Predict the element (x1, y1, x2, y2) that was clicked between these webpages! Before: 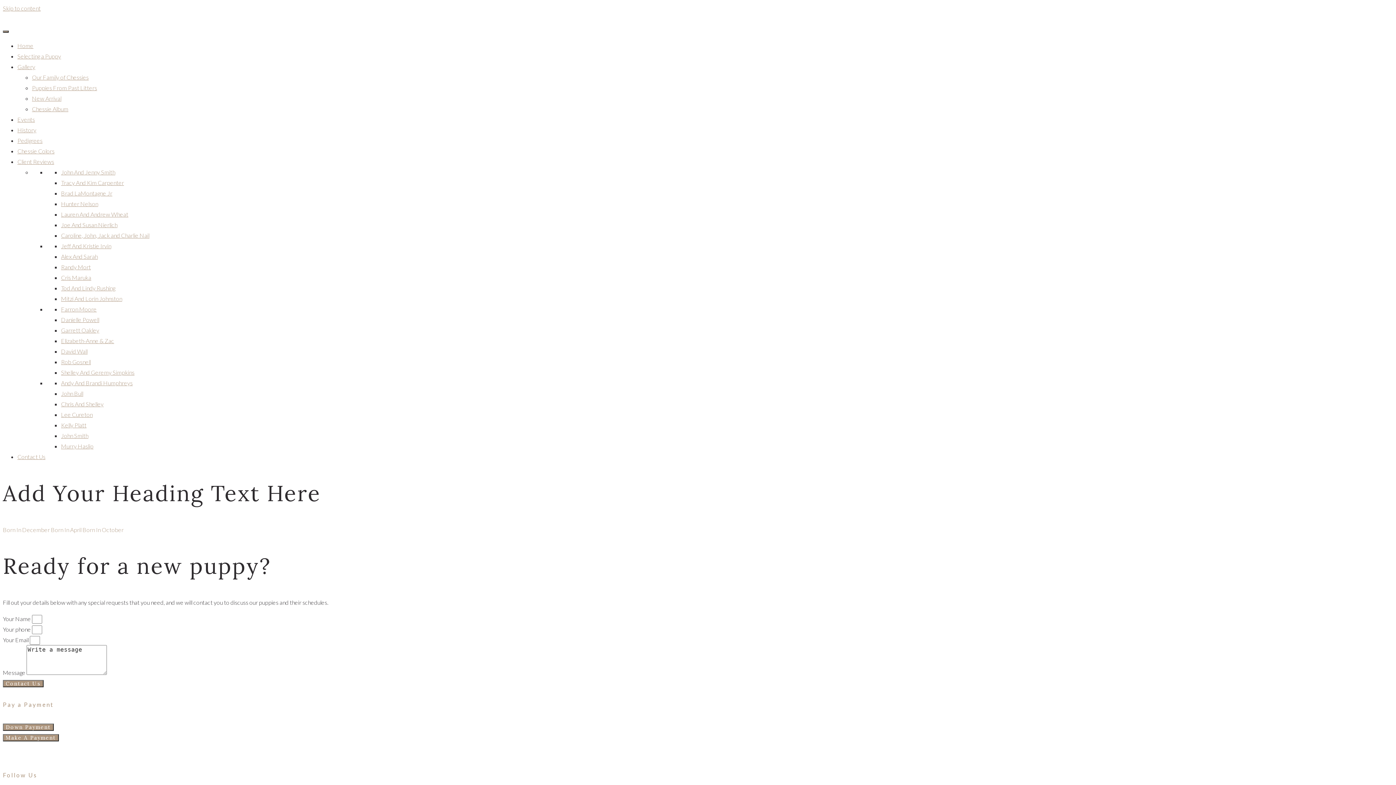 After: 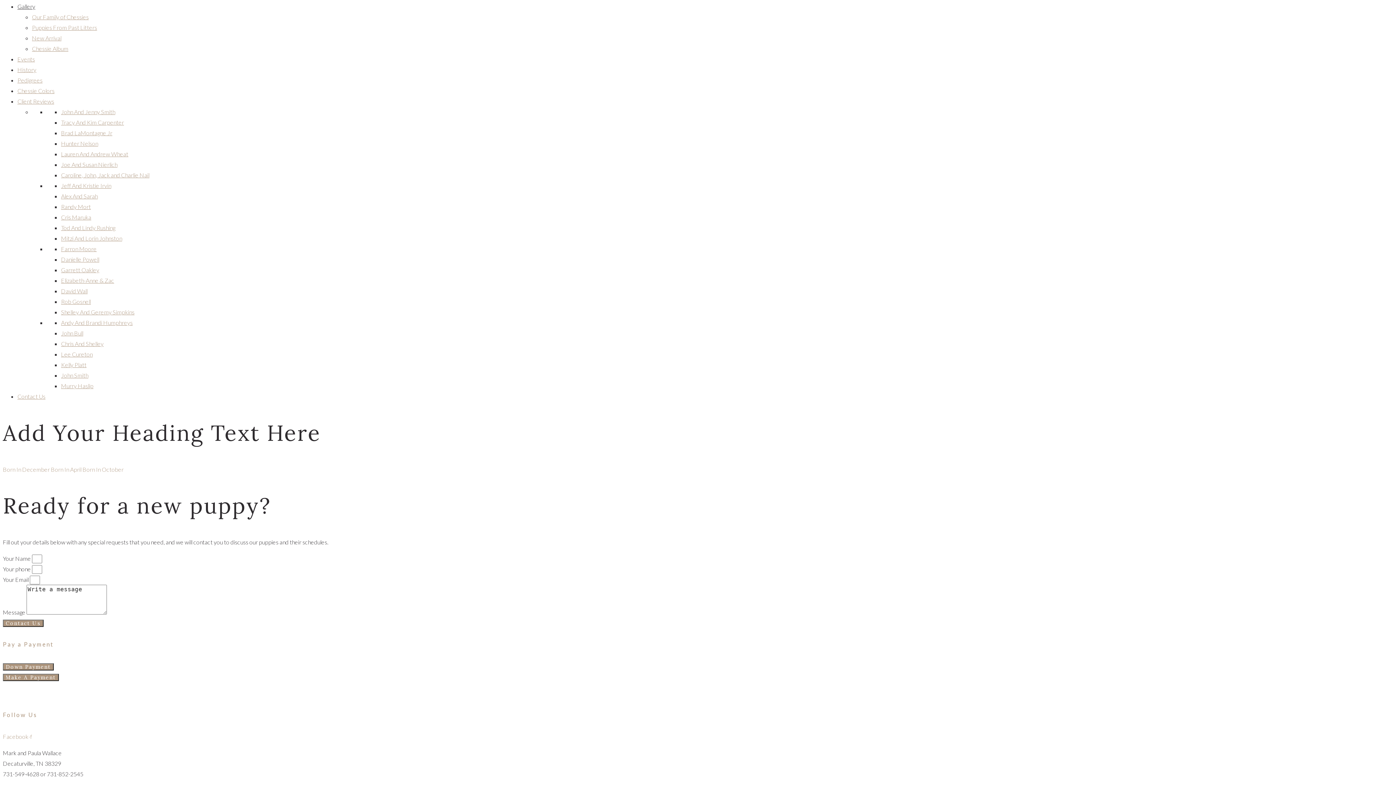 Action: label: Skip to content bbox: (2, 4, 40, 11)